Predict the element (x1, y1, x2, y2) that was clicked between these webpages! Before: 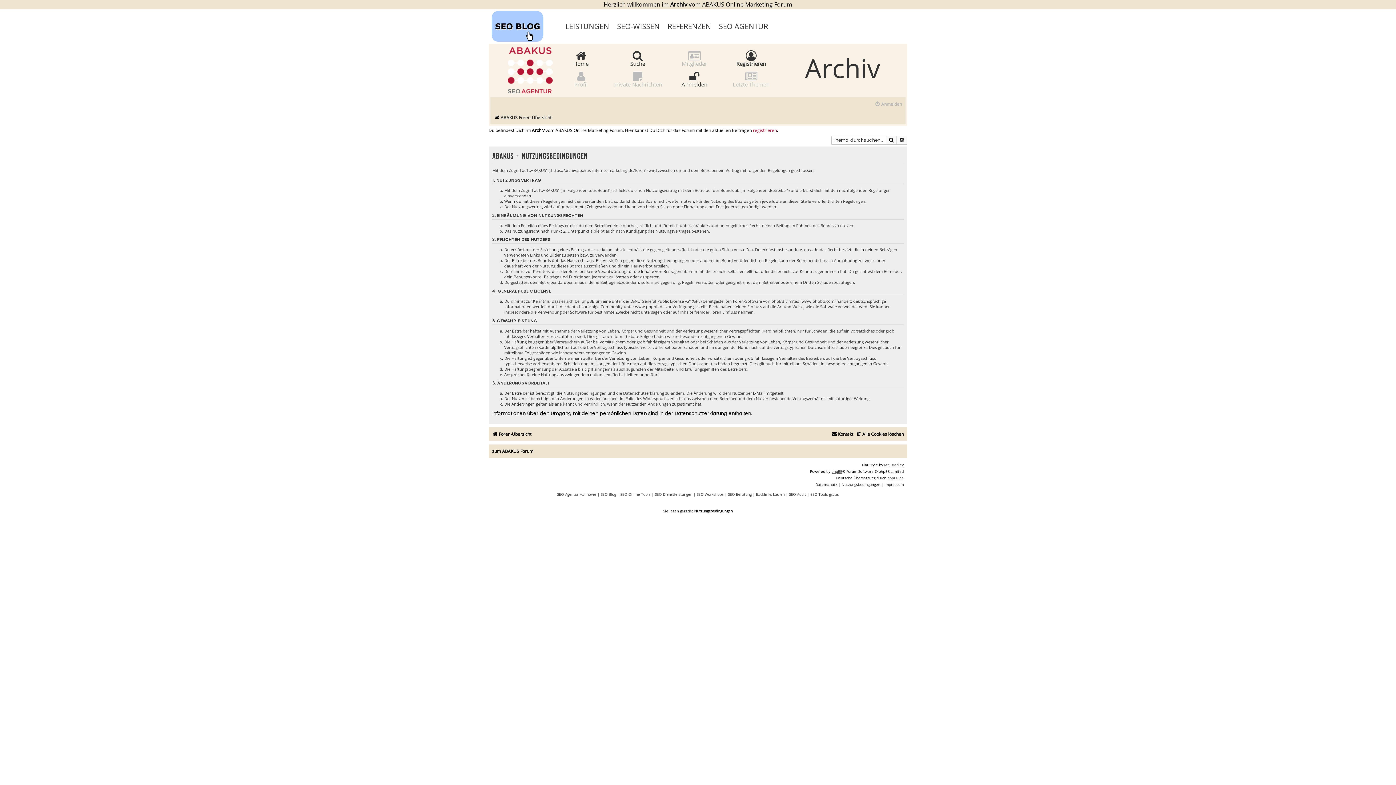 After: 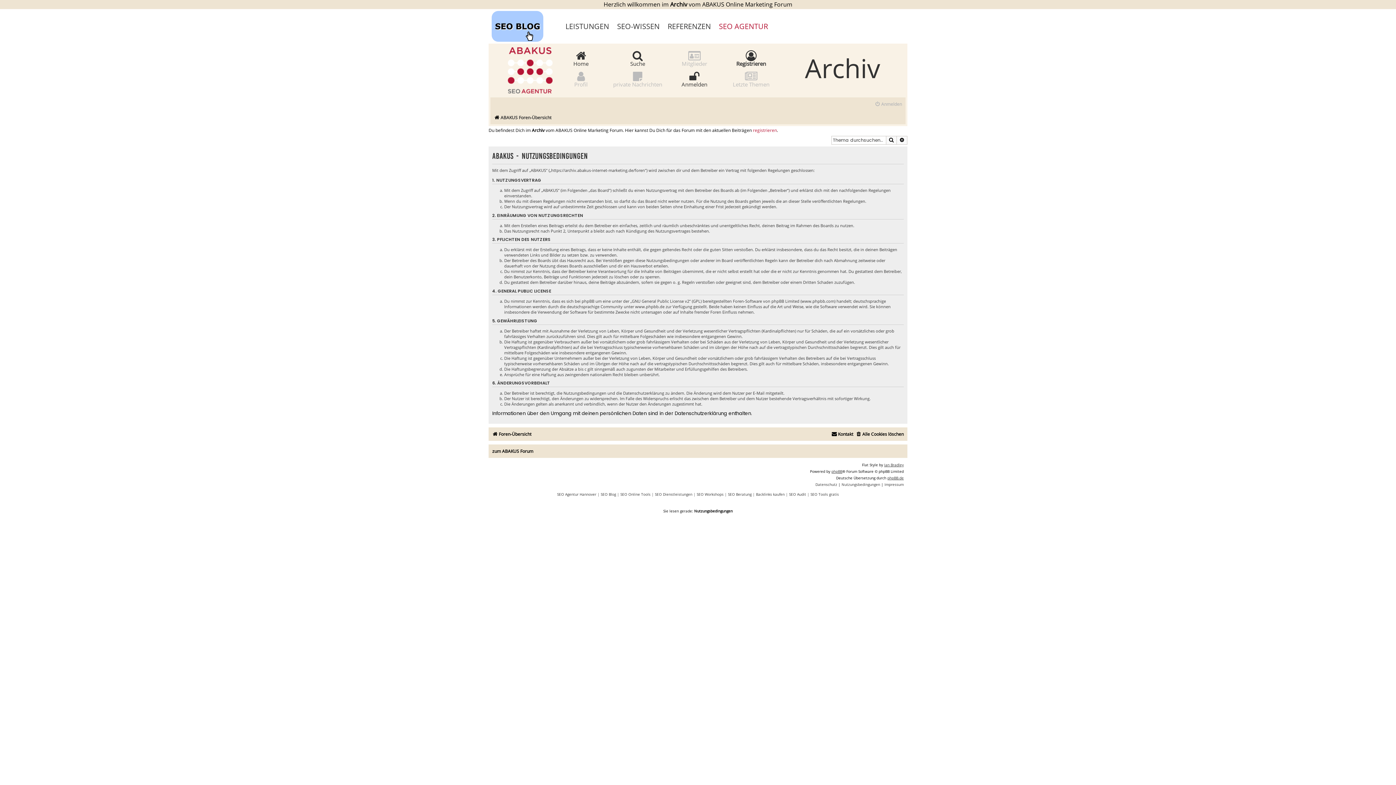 Action: bbox: (719, 9, 776, 43) label: SEO AGENTUR